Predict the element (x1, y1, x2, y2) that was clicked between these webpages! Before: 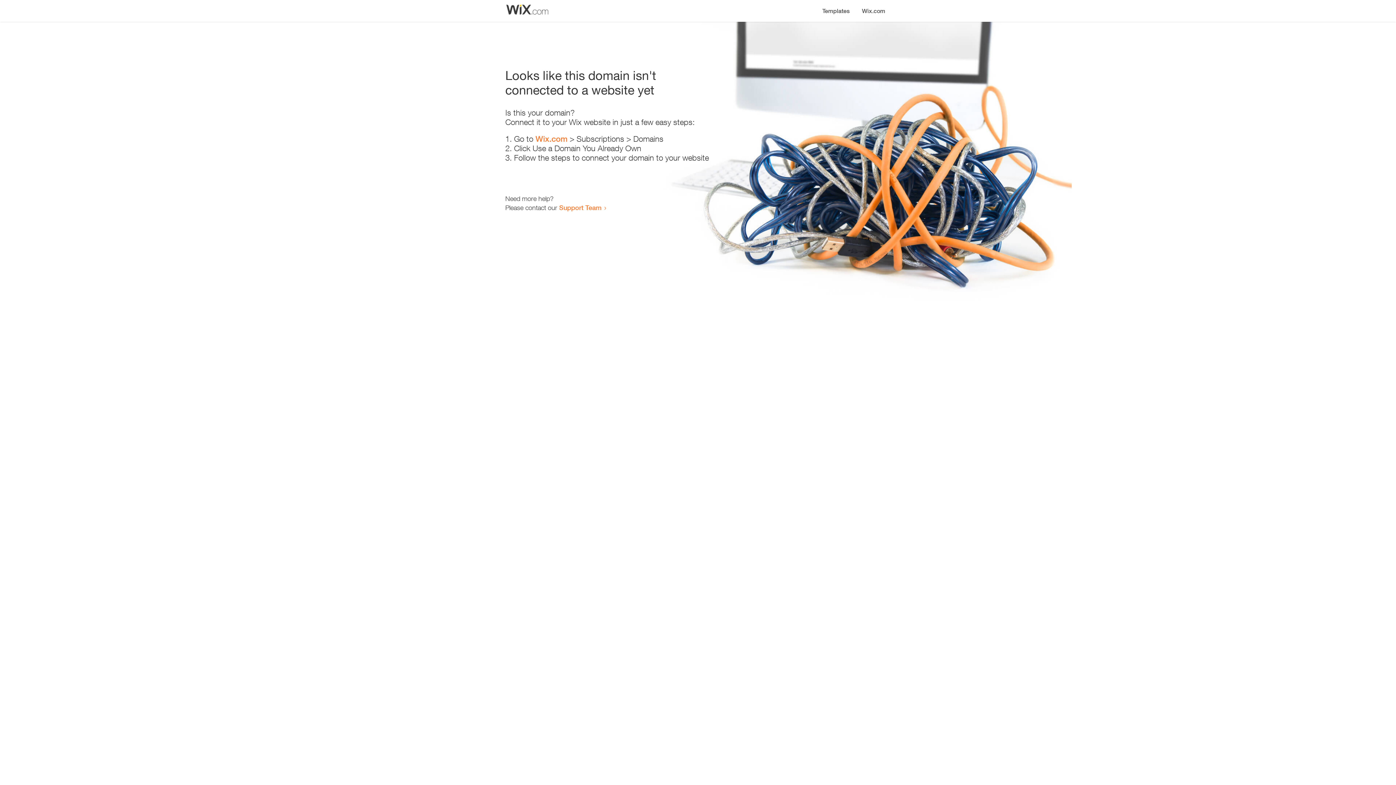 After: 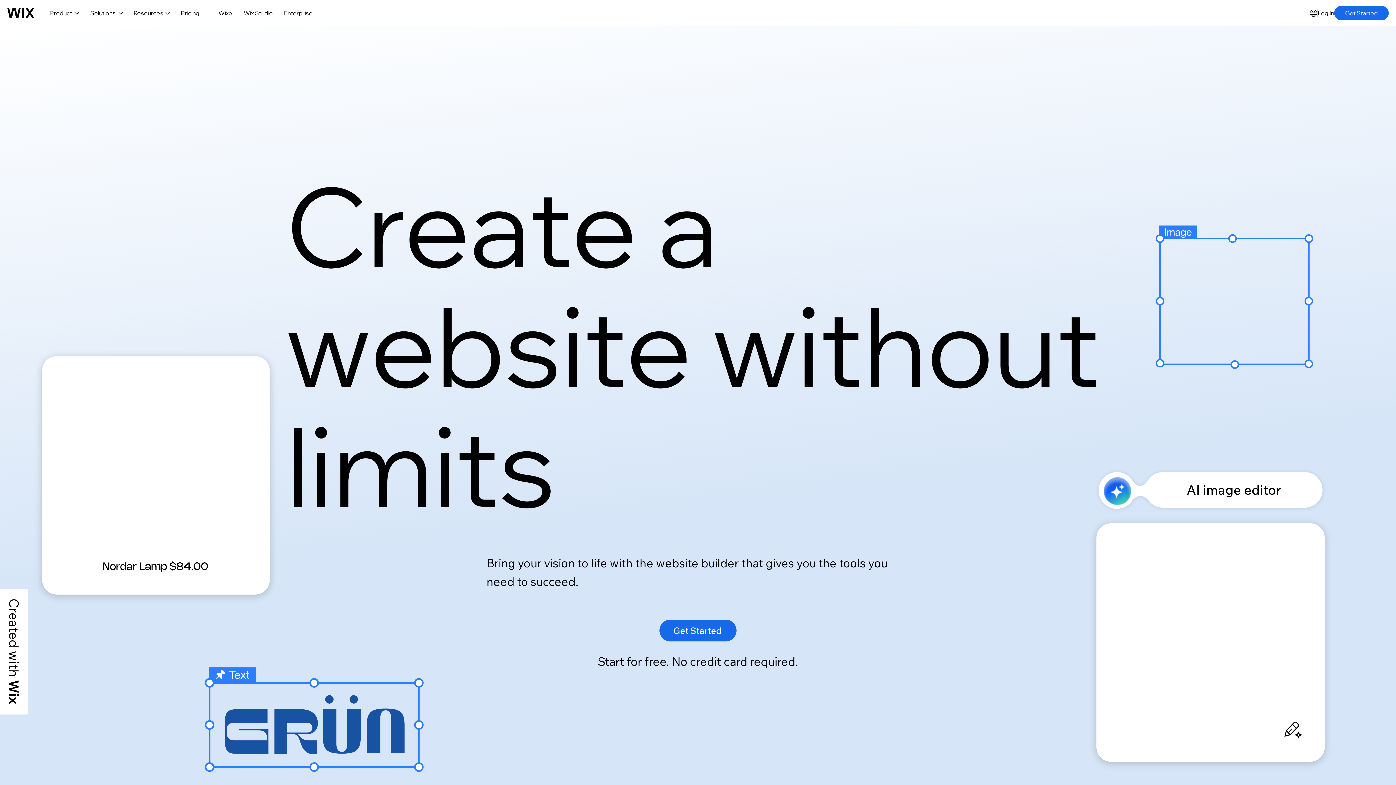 Action: bbox: (535, 134, 567, 143) label: Wix.com